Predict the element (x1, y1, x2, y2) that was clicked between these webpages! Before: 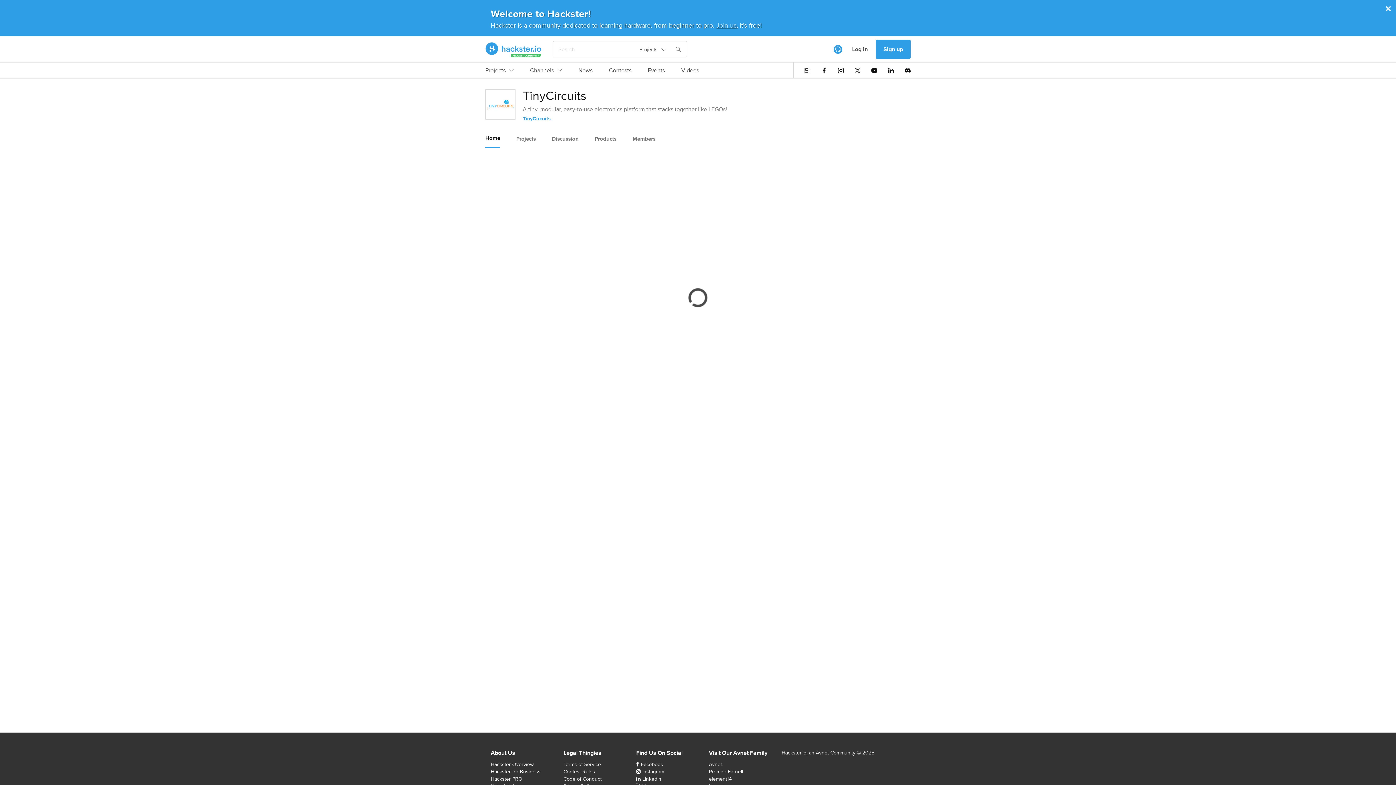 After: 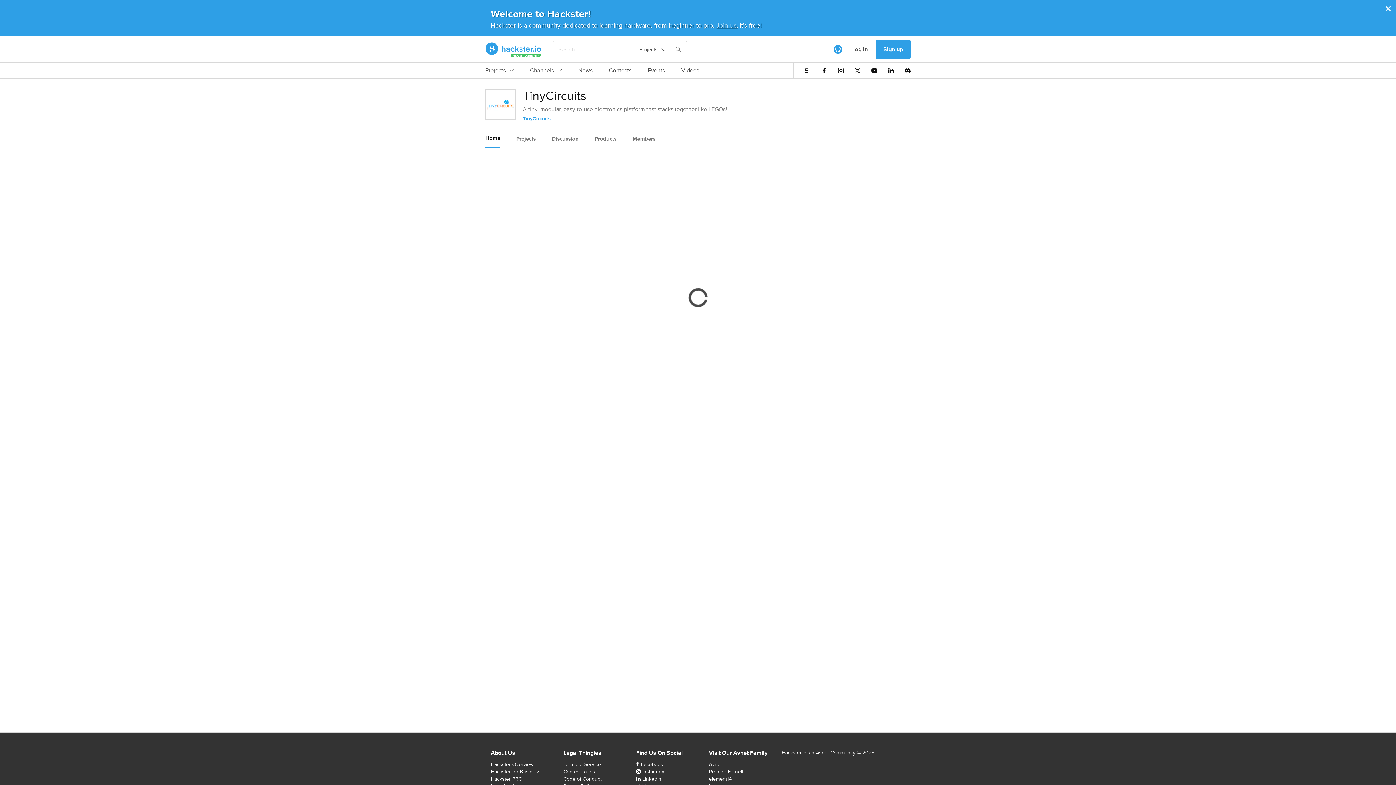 Action: label: Log in bbox: (844, 39, 876, 59)